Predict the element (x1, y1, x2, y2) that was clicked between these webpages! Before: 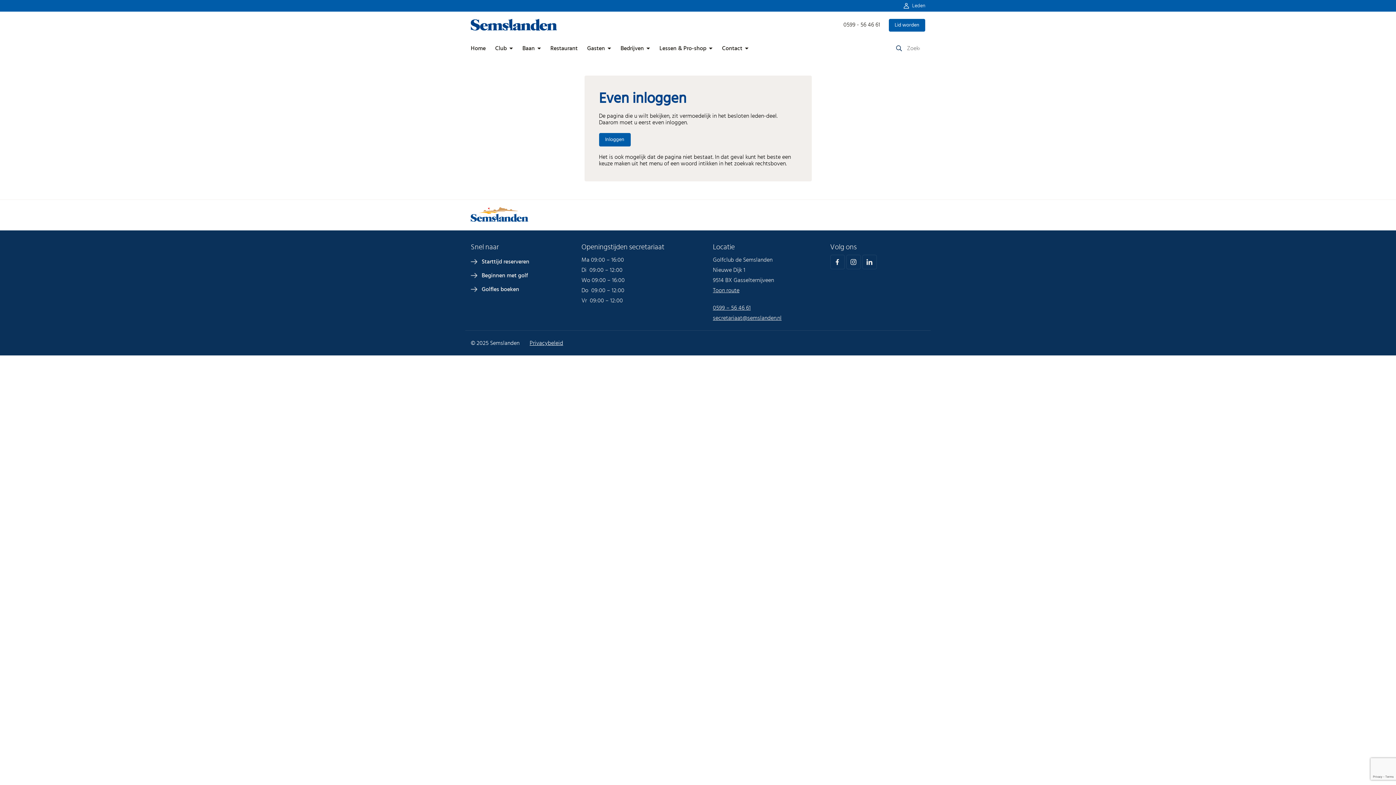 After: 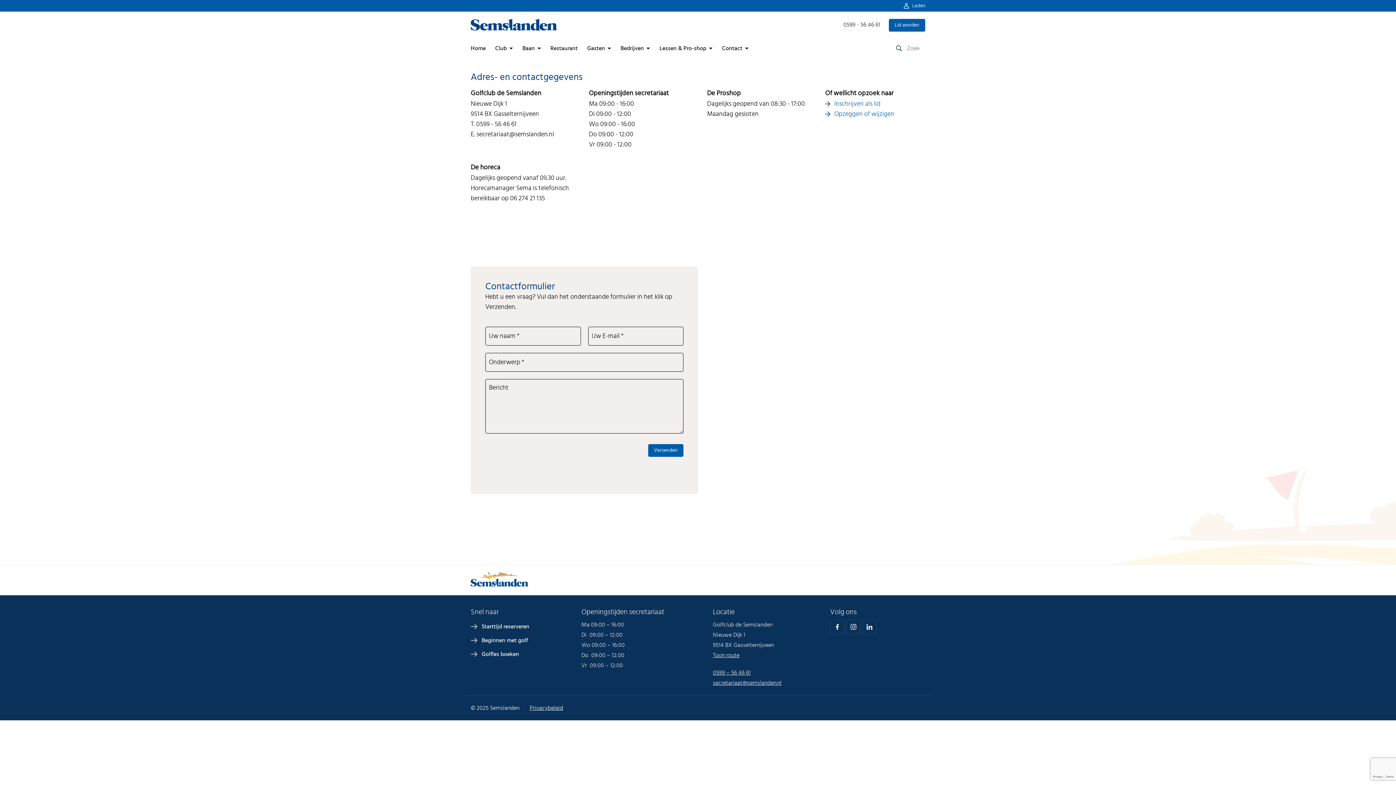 Action: label: Toon route bbox: (713, 287, 739, 293)